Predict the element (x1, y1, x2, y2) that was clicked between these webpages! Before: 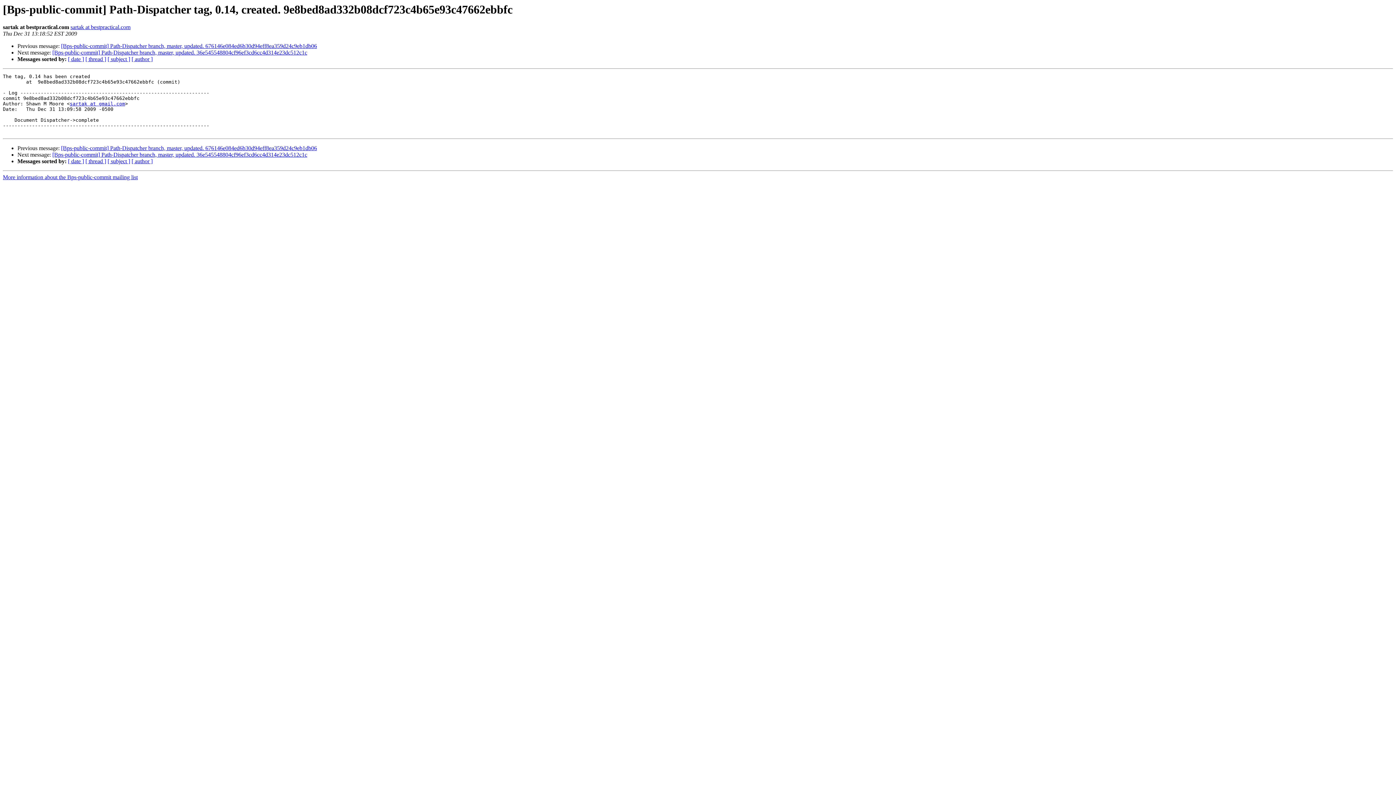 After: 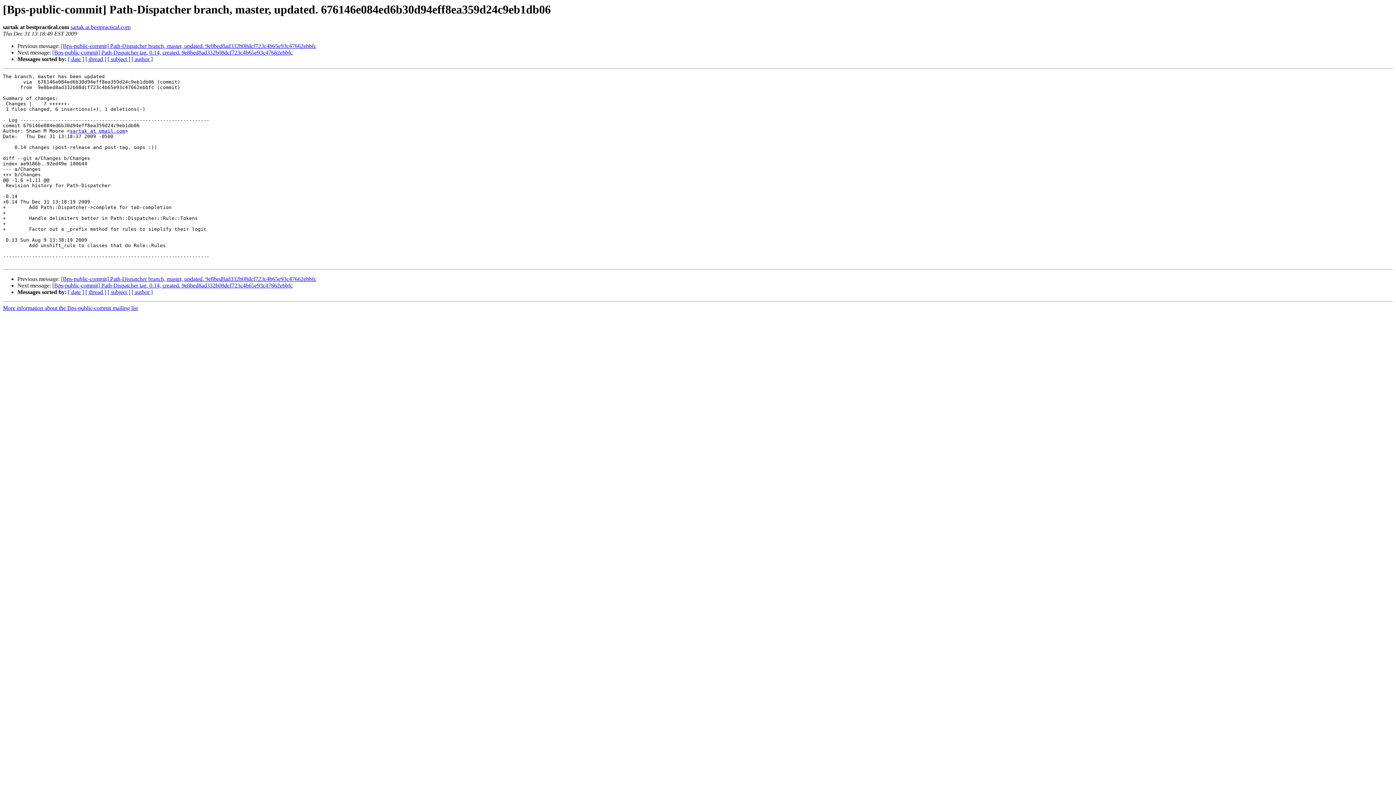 Action: label: [Bps-public-commit] Path-Dispatcher branch, master, updated. 676146e084ed6b30d94eff8ea359d24c9eb1db06 bbox: (61, 43, 317, 49)